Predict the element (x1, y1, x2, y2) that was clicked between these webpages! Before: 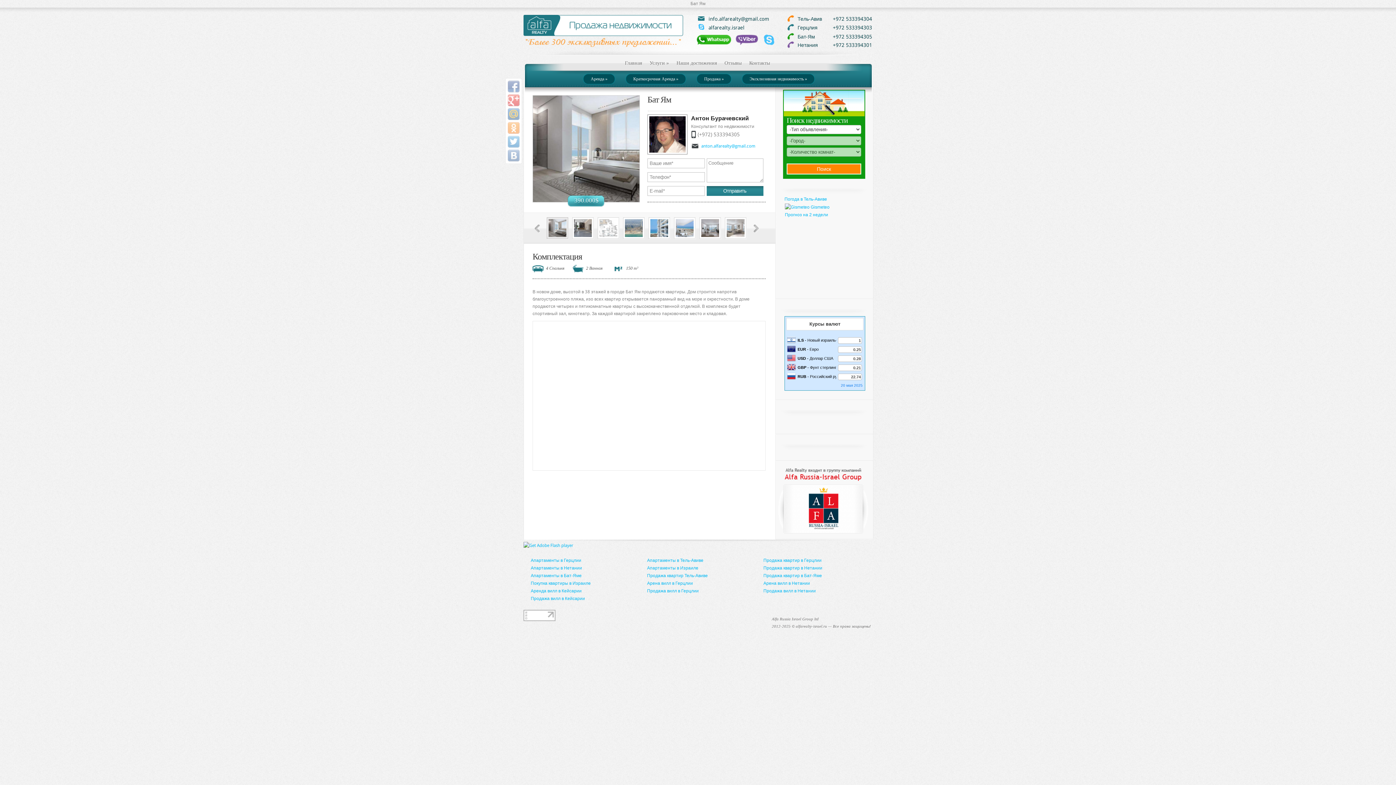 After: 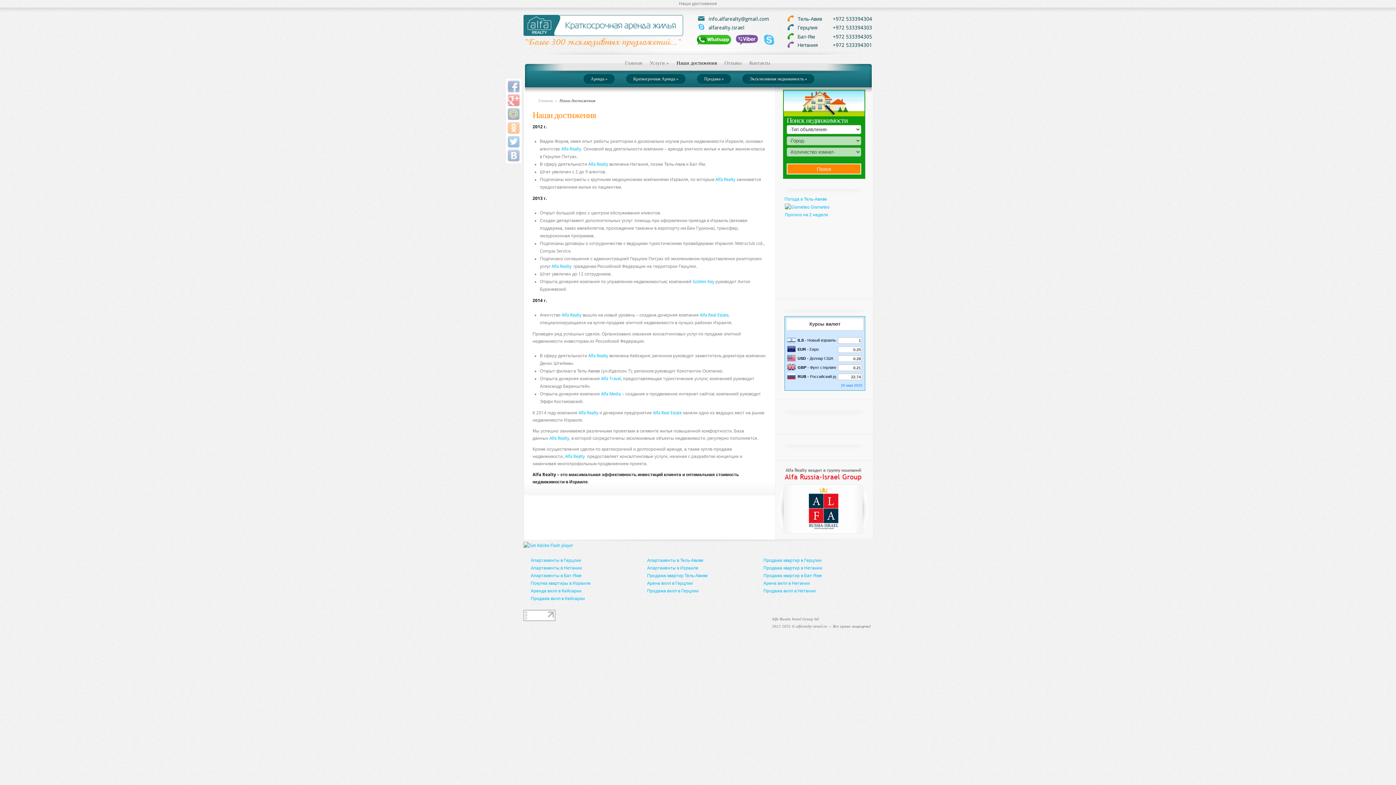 Action: label: Наши достижения bbox: (673, 57, 717, 70)